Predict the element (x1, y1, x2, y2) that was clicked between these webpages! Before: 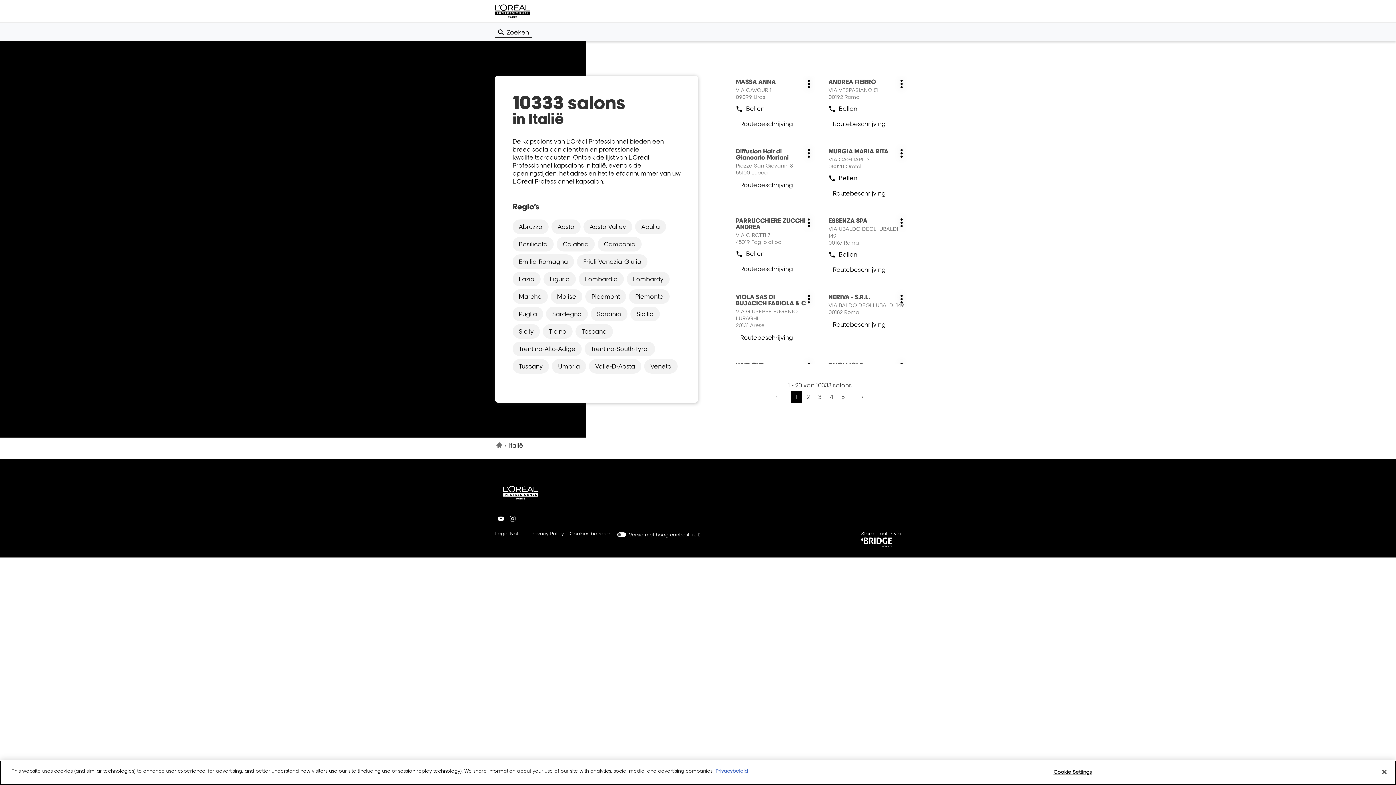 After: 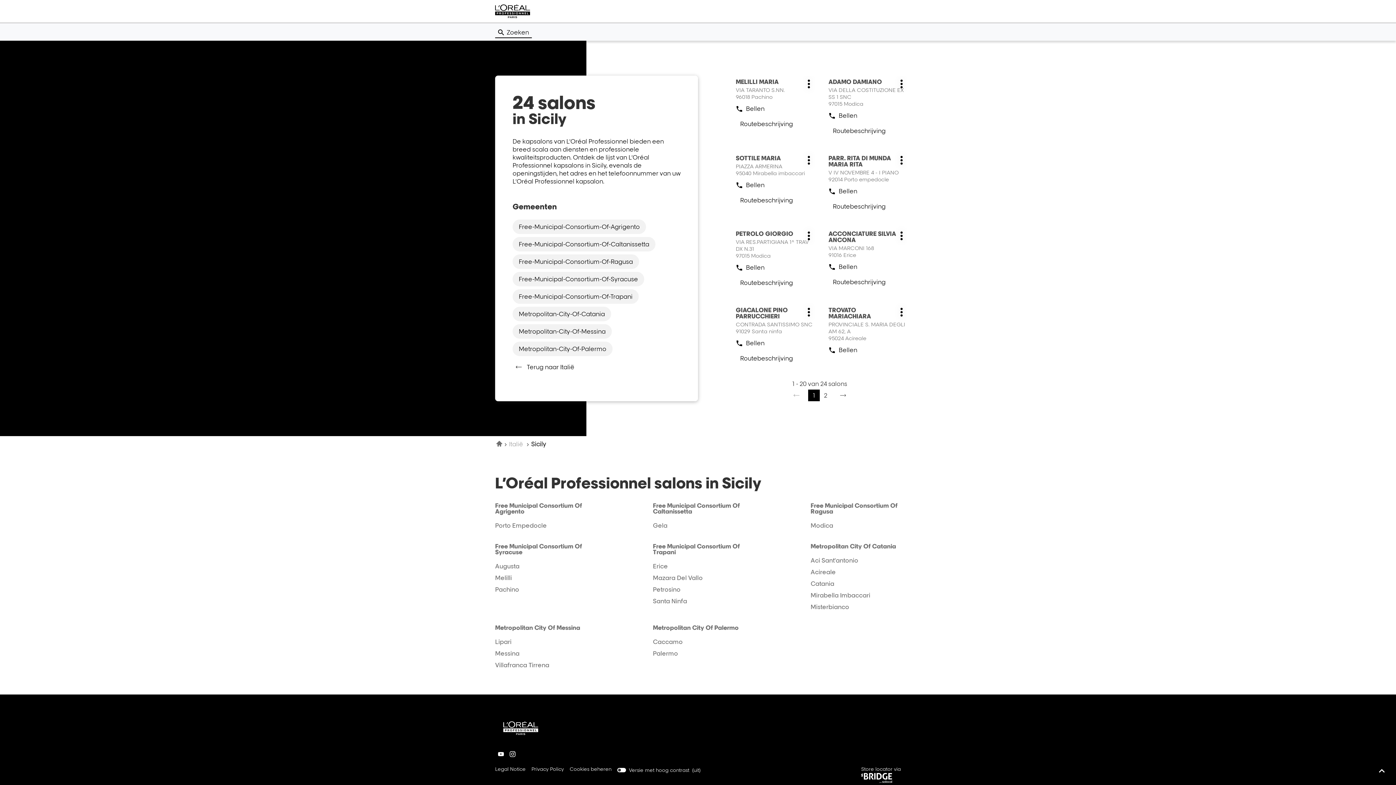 Action: bbox: (512, 324, 540, 338) label: Sicily